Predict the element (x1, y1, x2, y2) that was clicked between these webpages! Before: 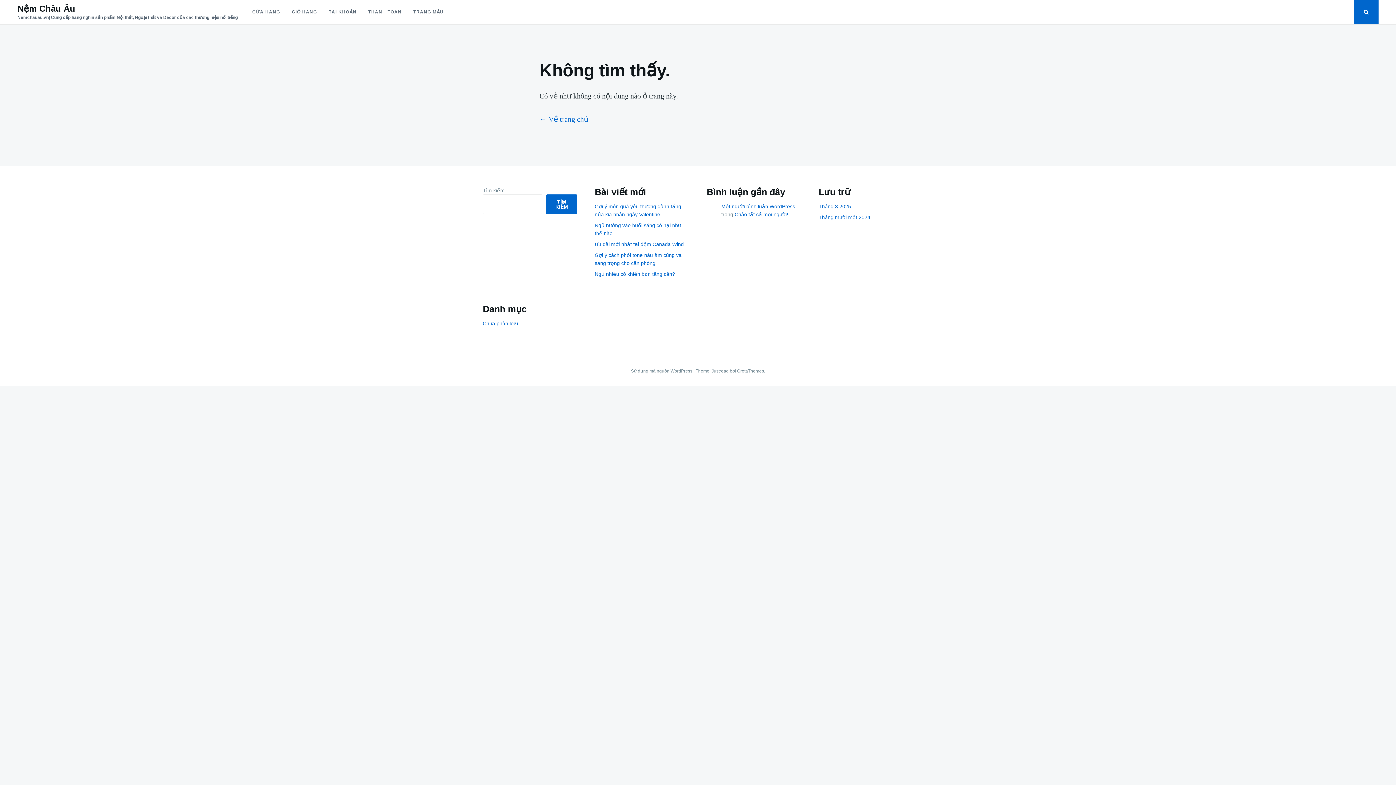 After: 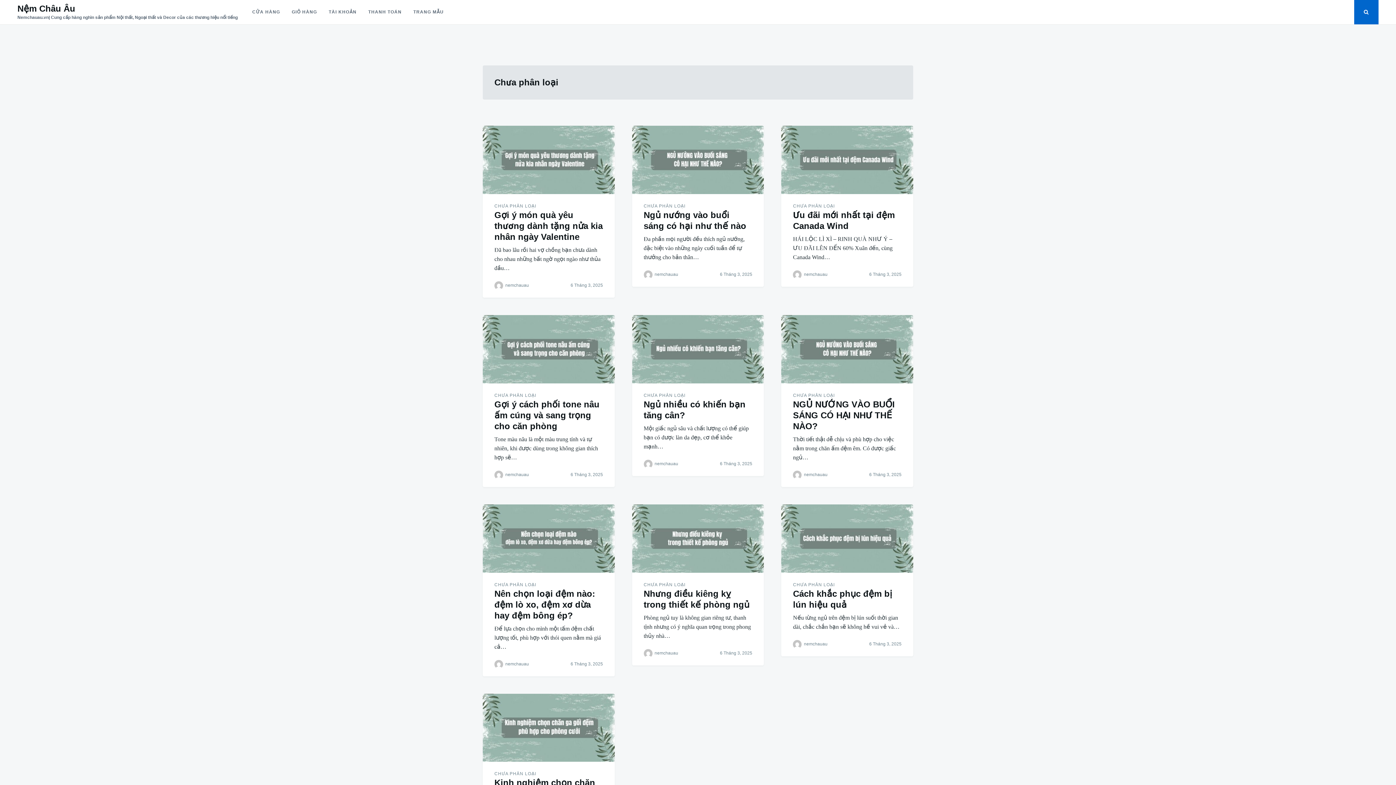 Action: label: Chưa phân loại bbox: (482, 320, 518, 326)